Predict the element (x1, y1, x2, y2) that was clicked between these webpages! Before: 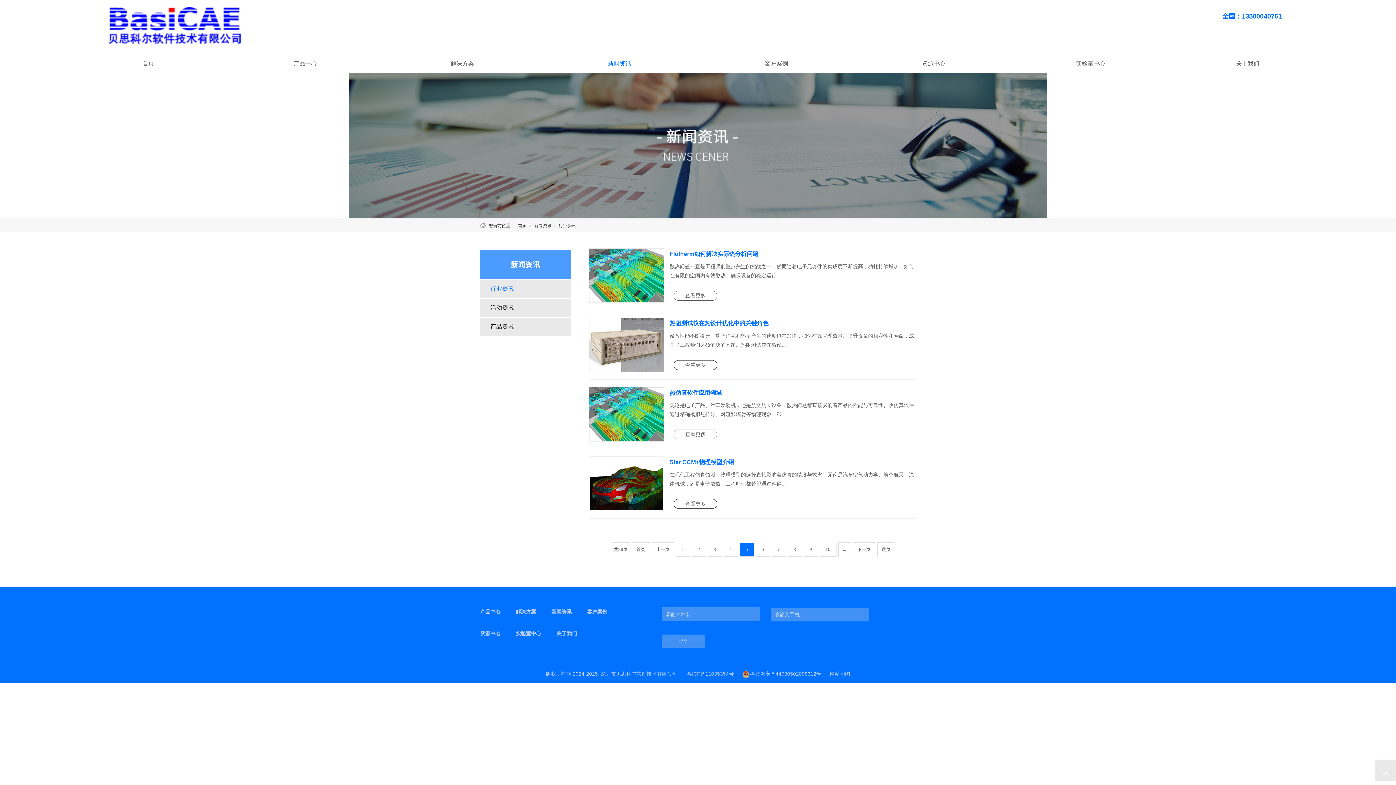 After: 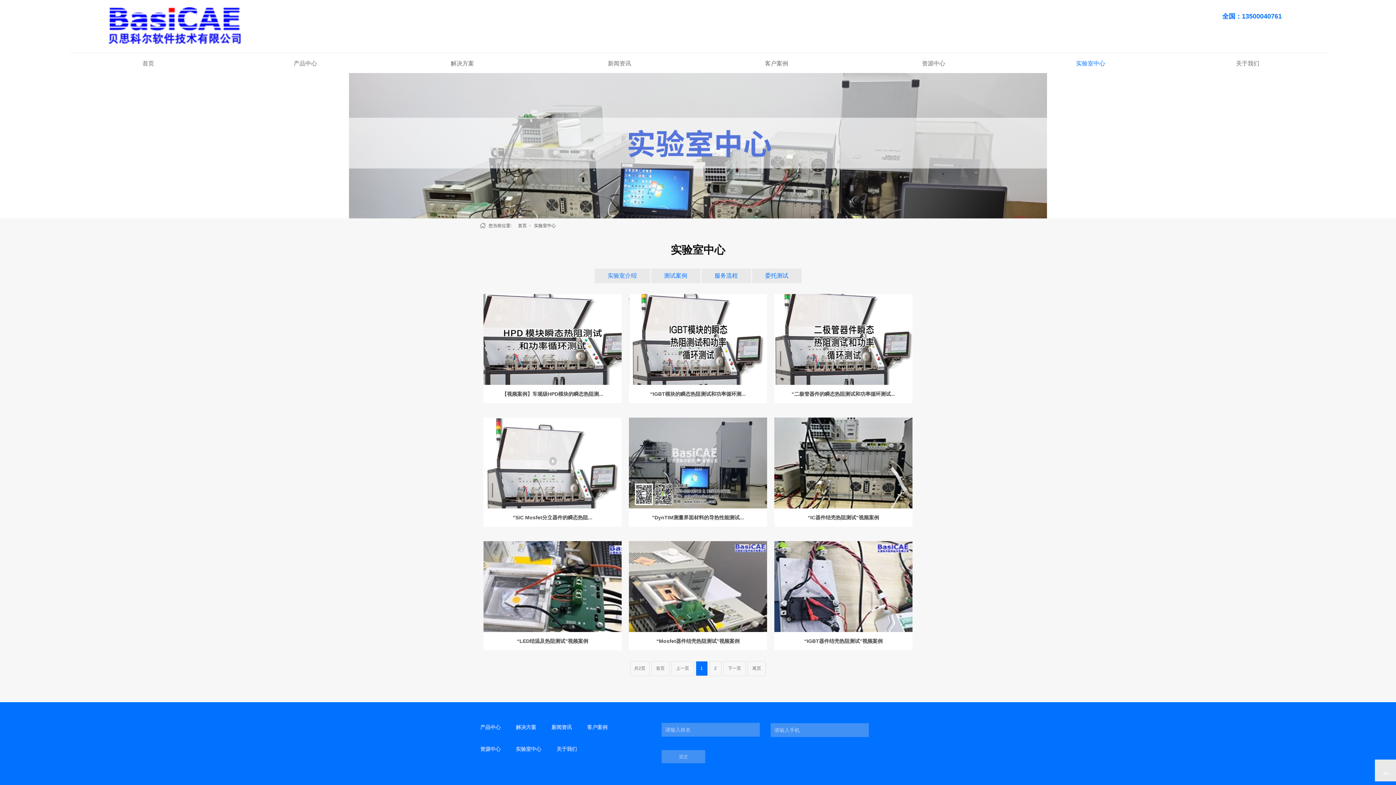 Action: label: 实验室中心 bbox: (516, 623, 541, 644)